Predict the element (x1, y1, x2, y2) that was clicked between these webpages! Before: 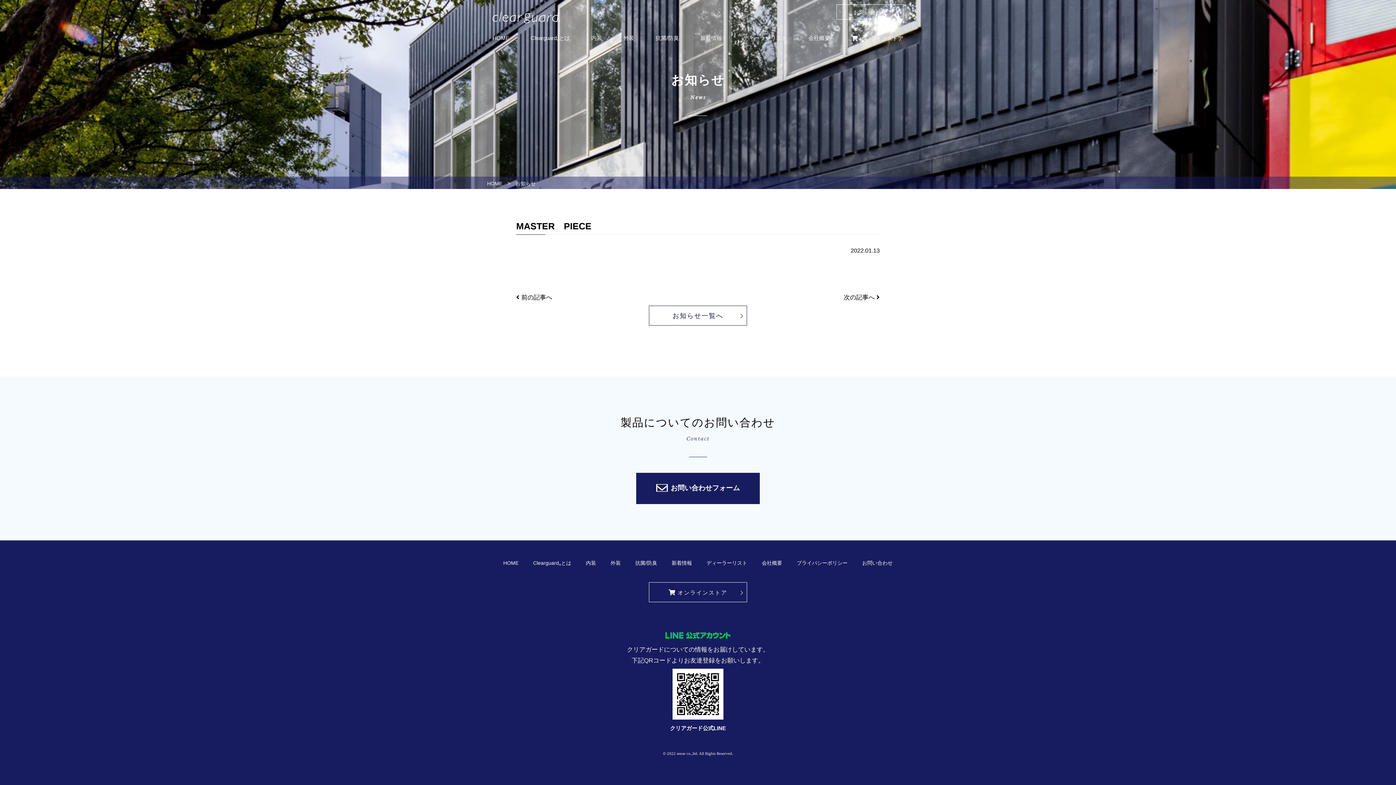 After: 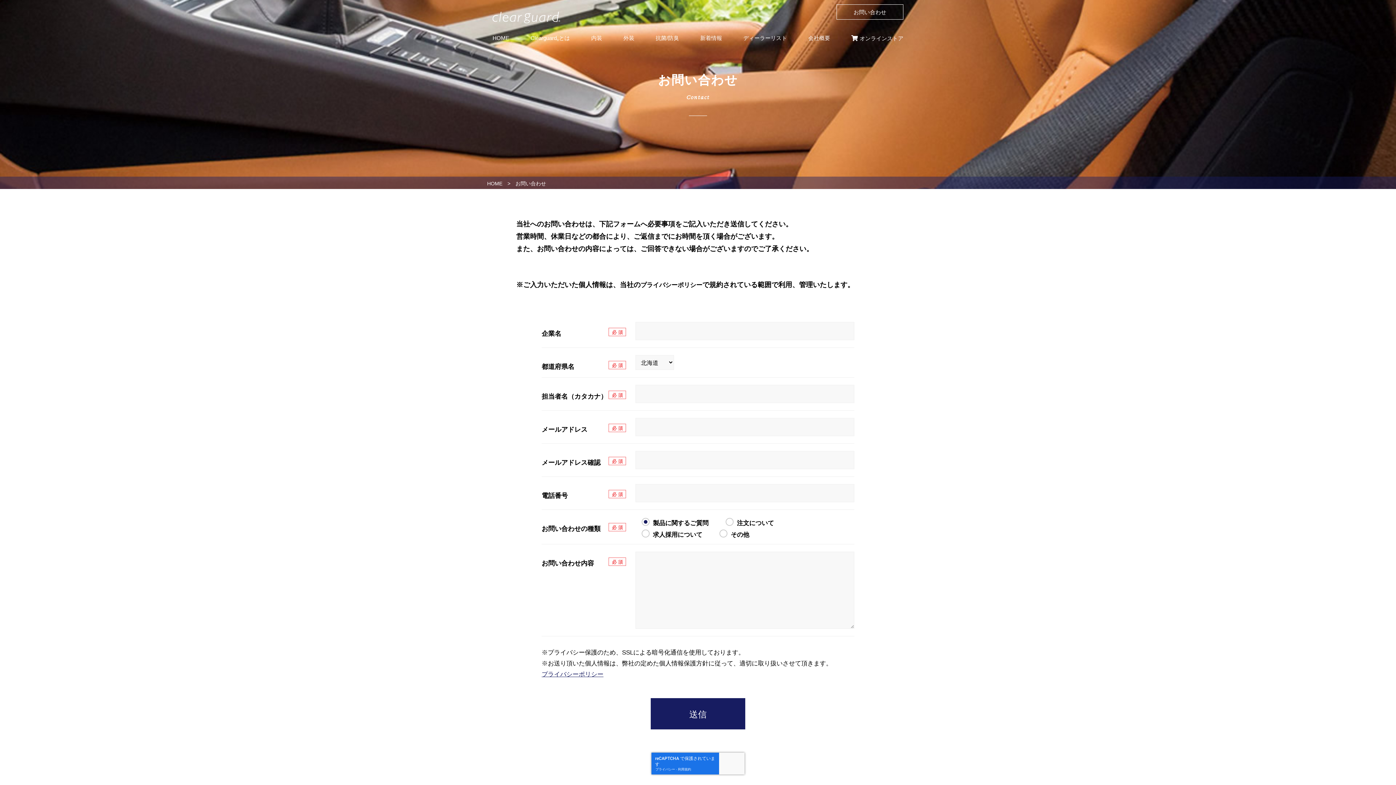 Action: bbox: (636, 473, 760, 504) label: お問い合わせフォーム